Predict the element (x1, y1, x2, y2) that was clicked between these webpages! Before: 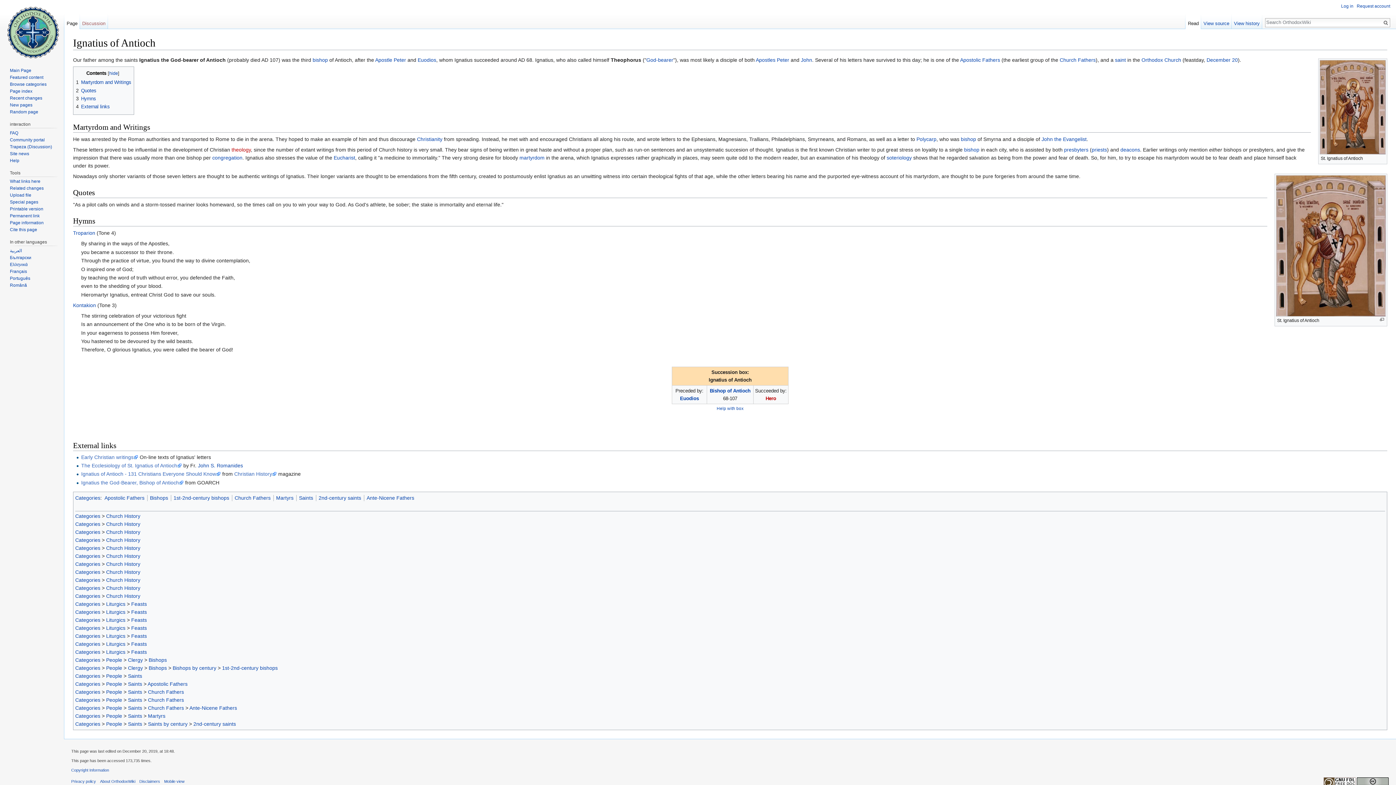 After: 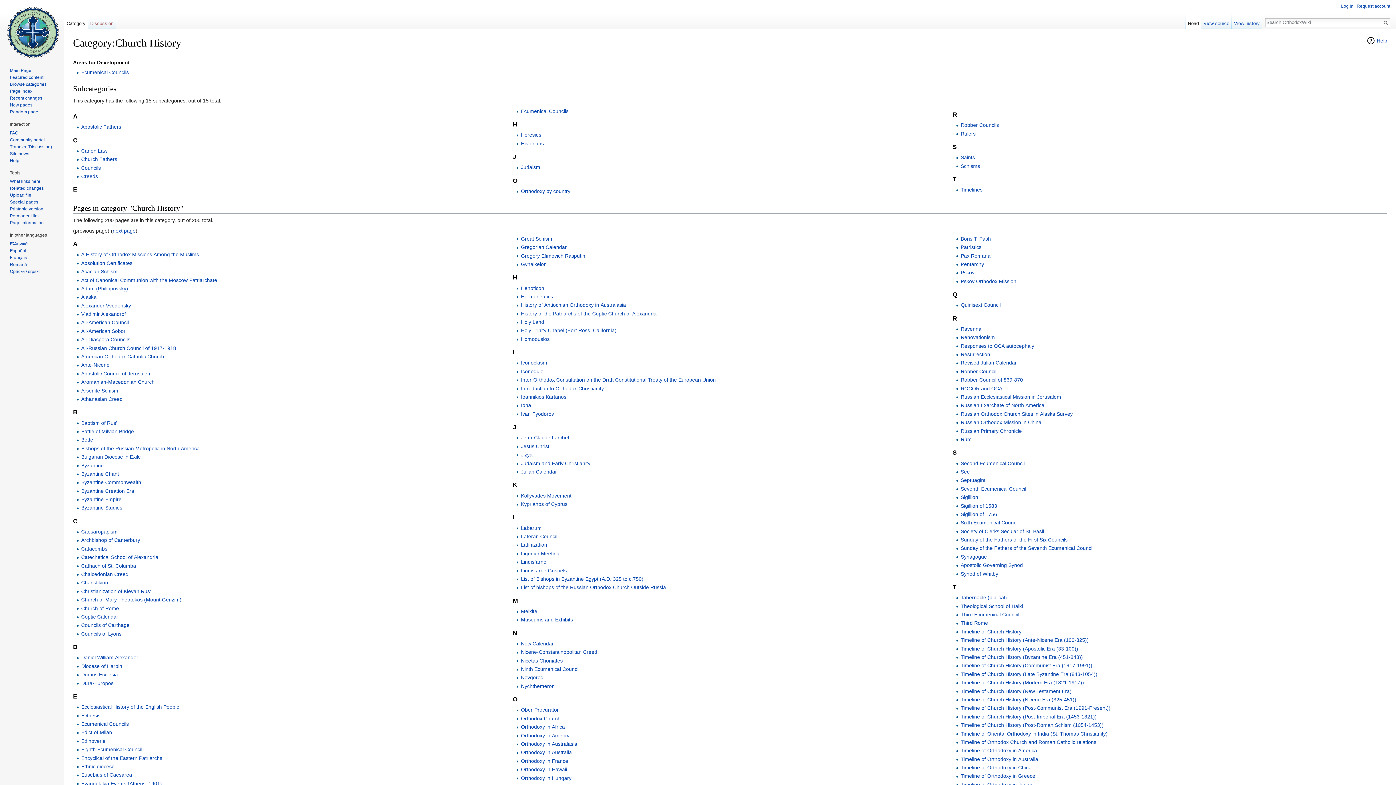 Action: bbox: (106, 577, 140, 583) label: Church History